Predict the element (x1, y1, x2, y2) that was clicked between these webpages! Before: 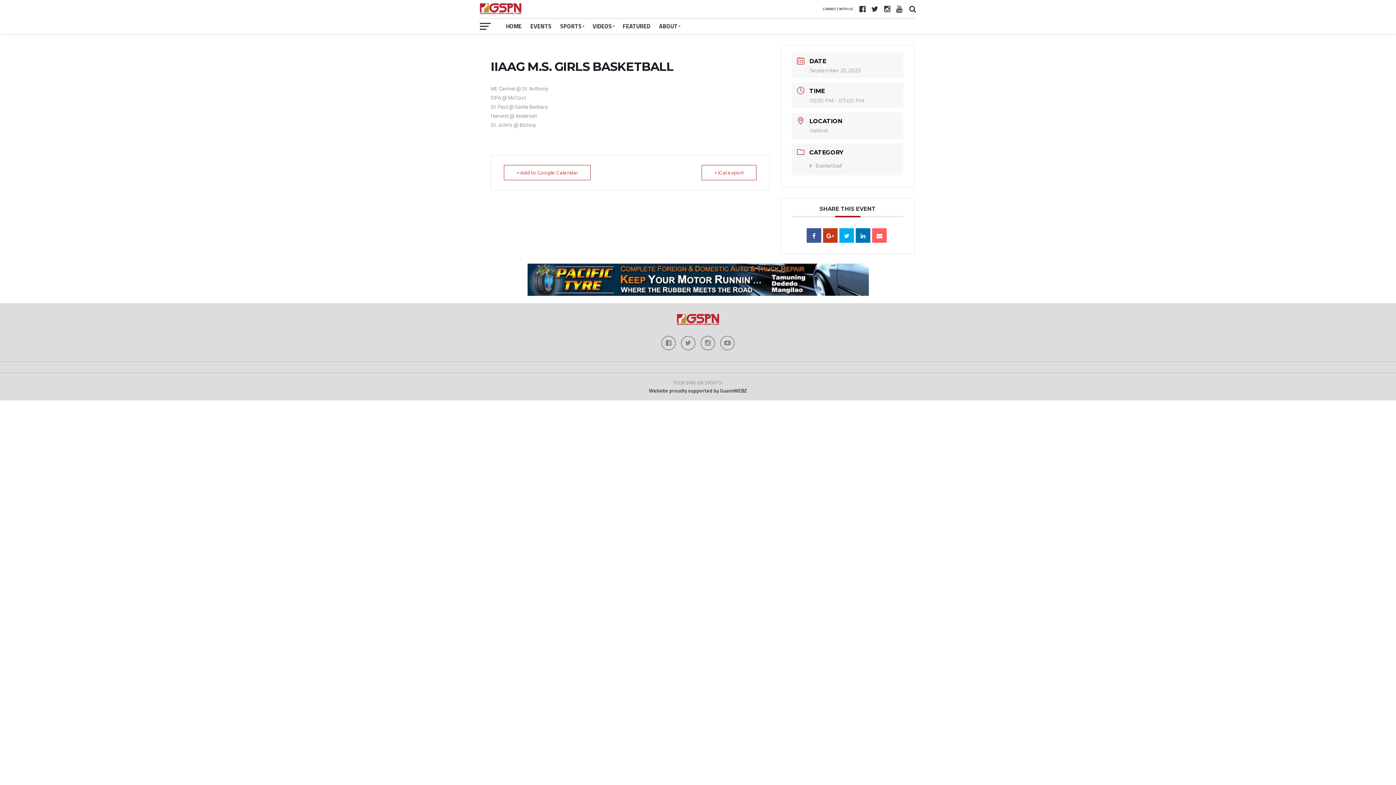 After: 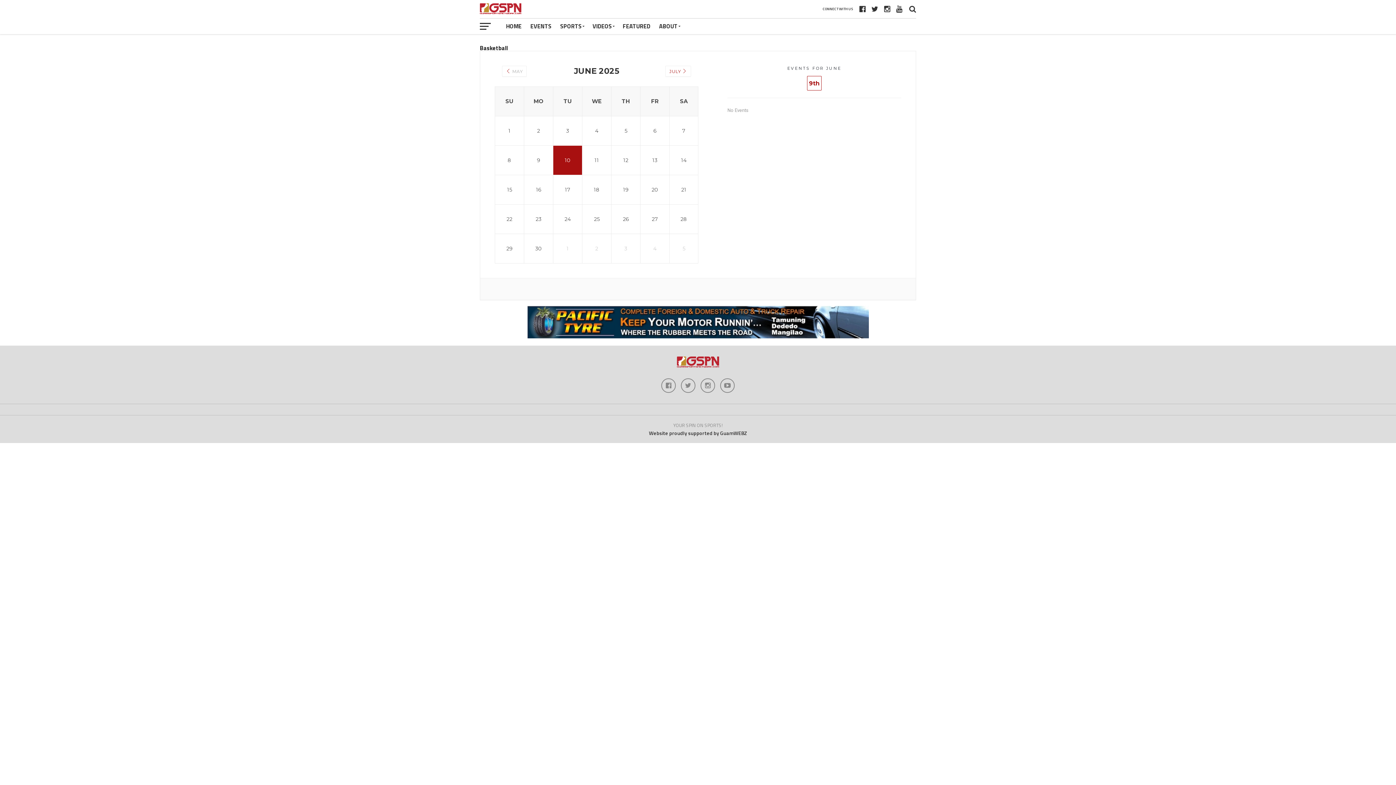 Action: bbox: (815, 162, 841, 169) label: Basketball